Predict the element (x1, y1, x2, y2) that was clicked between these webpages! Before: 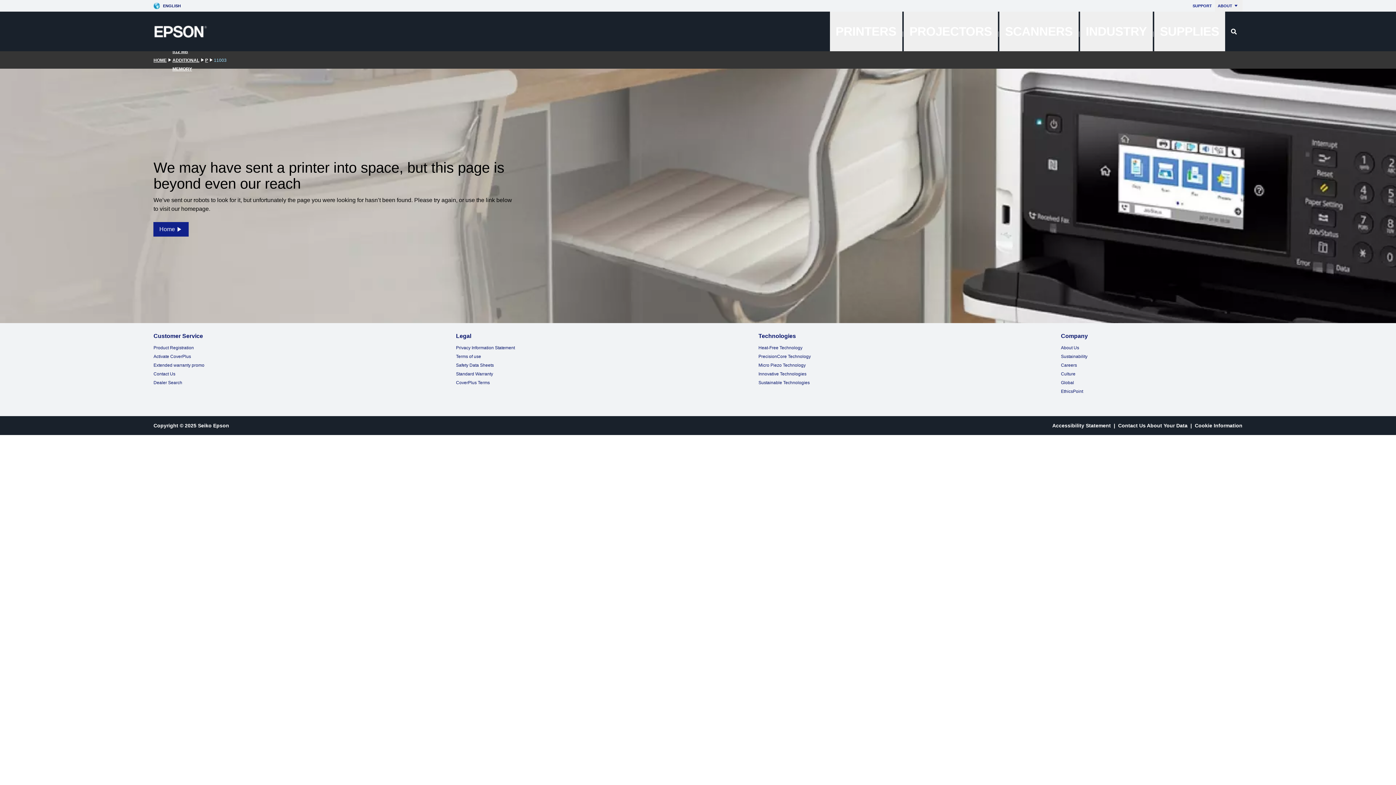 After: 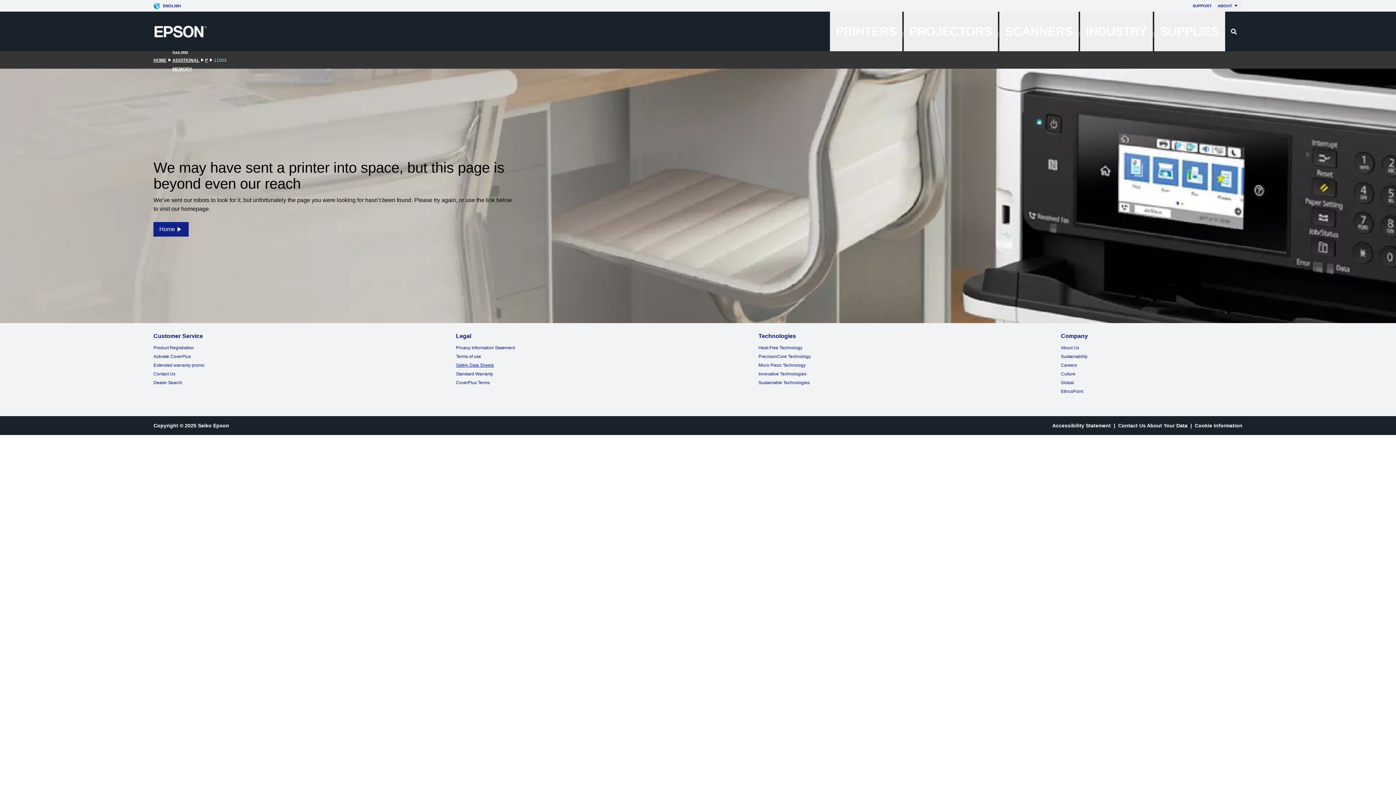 Action: label: Safety Data Sheets bbox: (456, 362, 493, 368)